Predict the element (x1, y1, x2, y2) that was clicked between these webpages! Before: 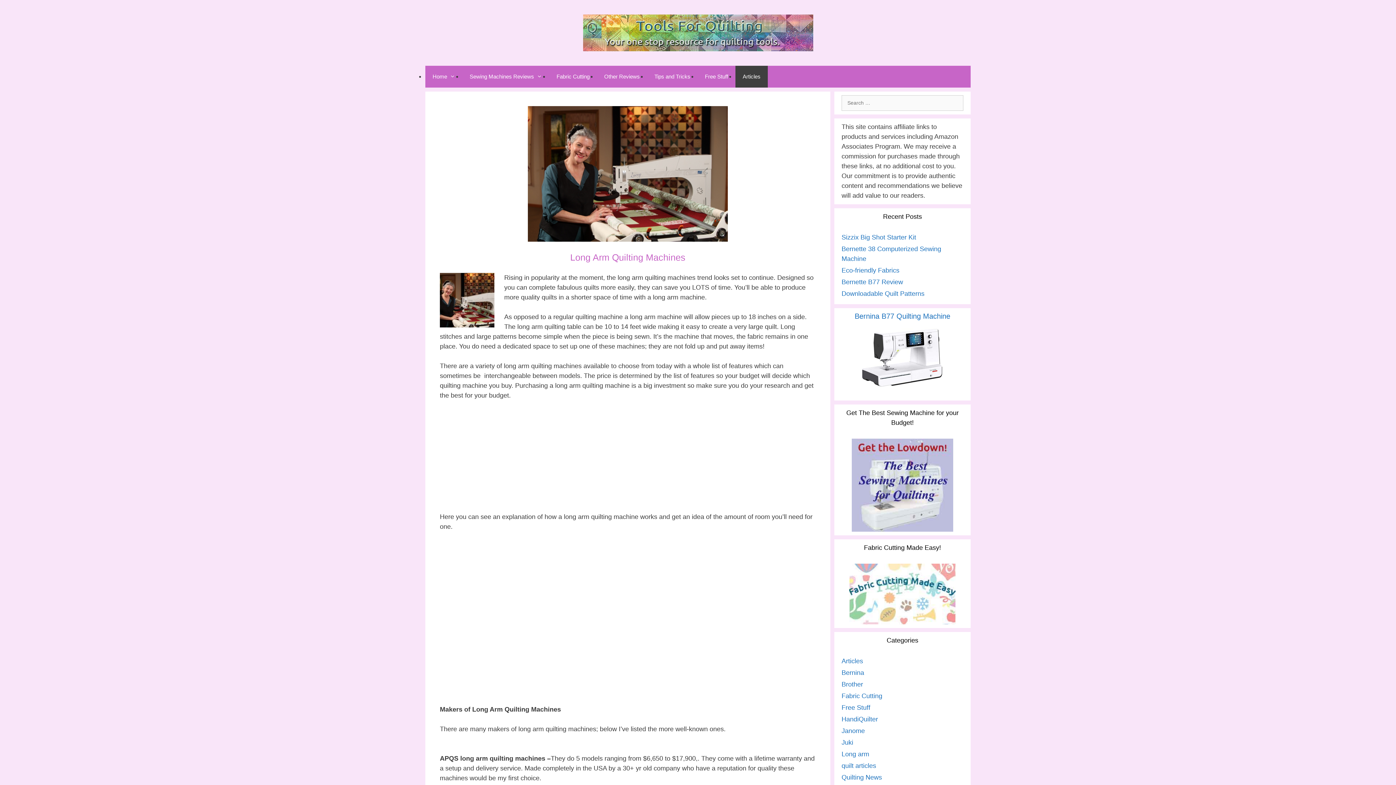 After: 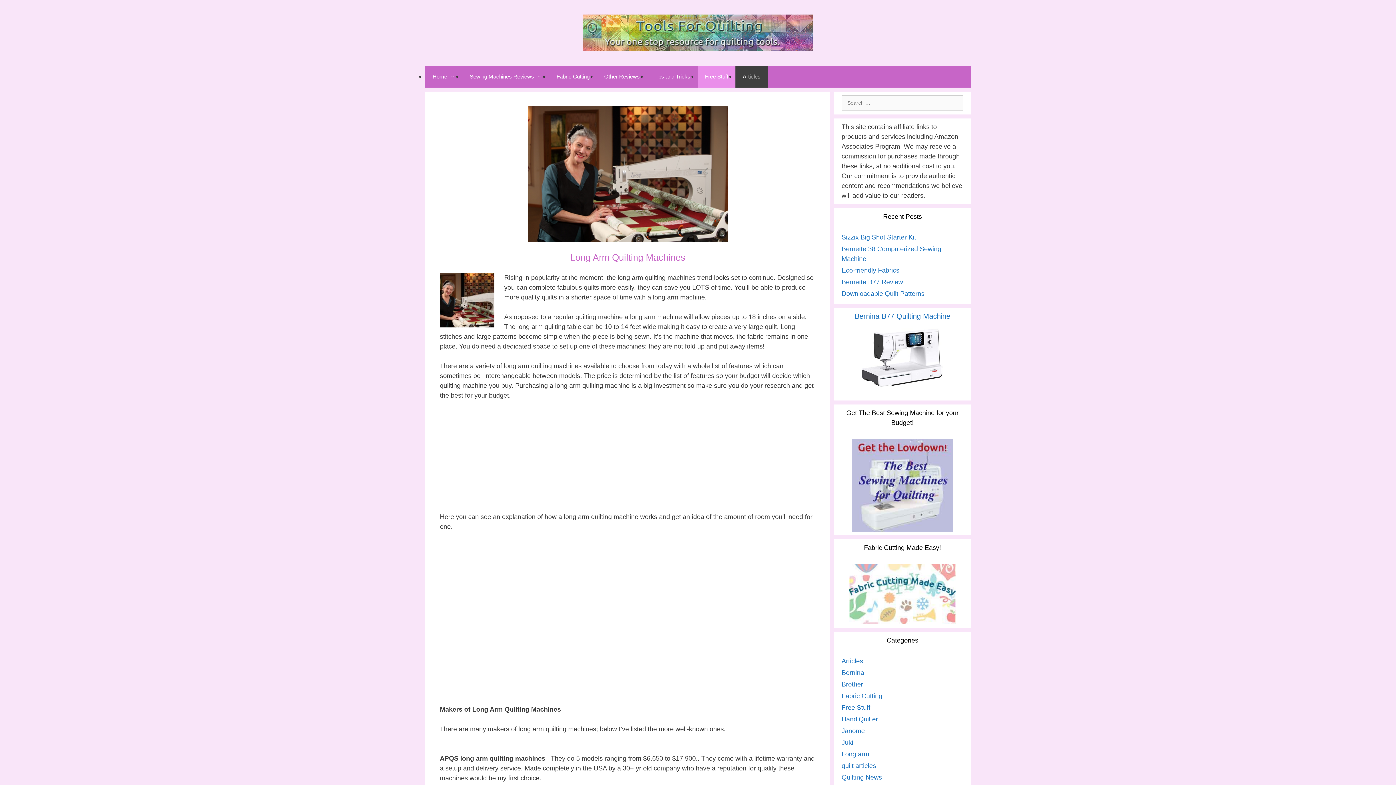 Action: bbox: (697, 65, 735, 87) label: Free Stuff